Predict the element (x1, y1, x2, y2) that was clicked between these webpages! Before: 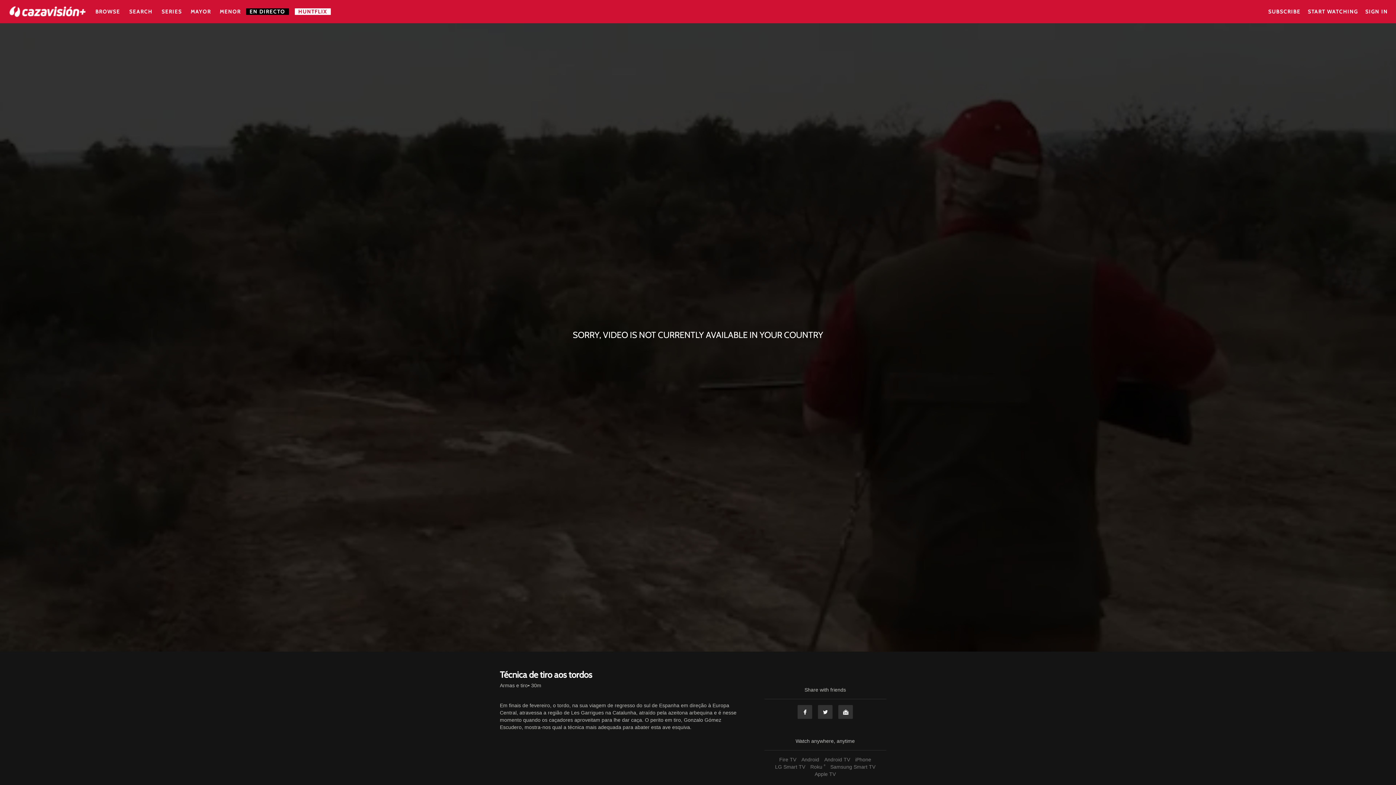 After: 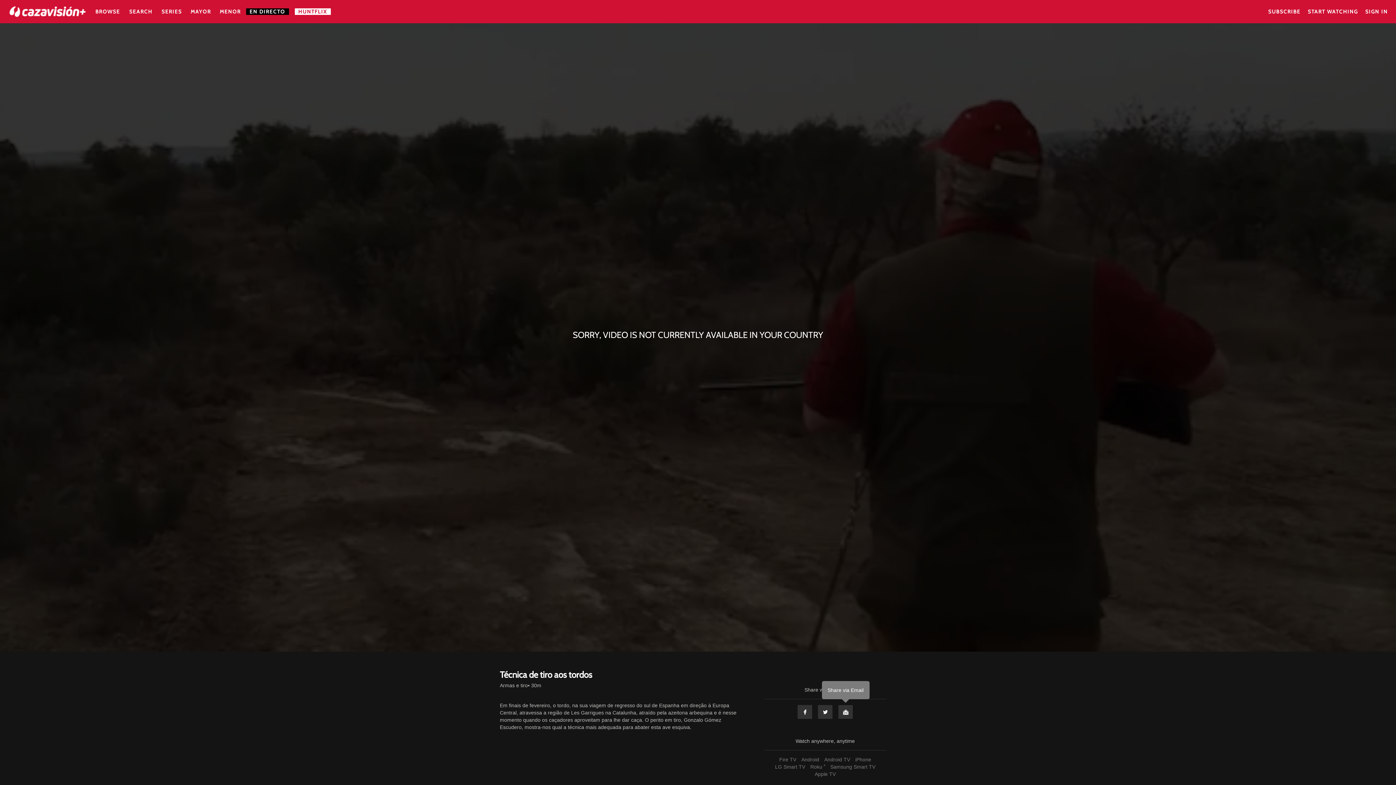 Action: bbox: (838, 705, 853, 719) label: Email